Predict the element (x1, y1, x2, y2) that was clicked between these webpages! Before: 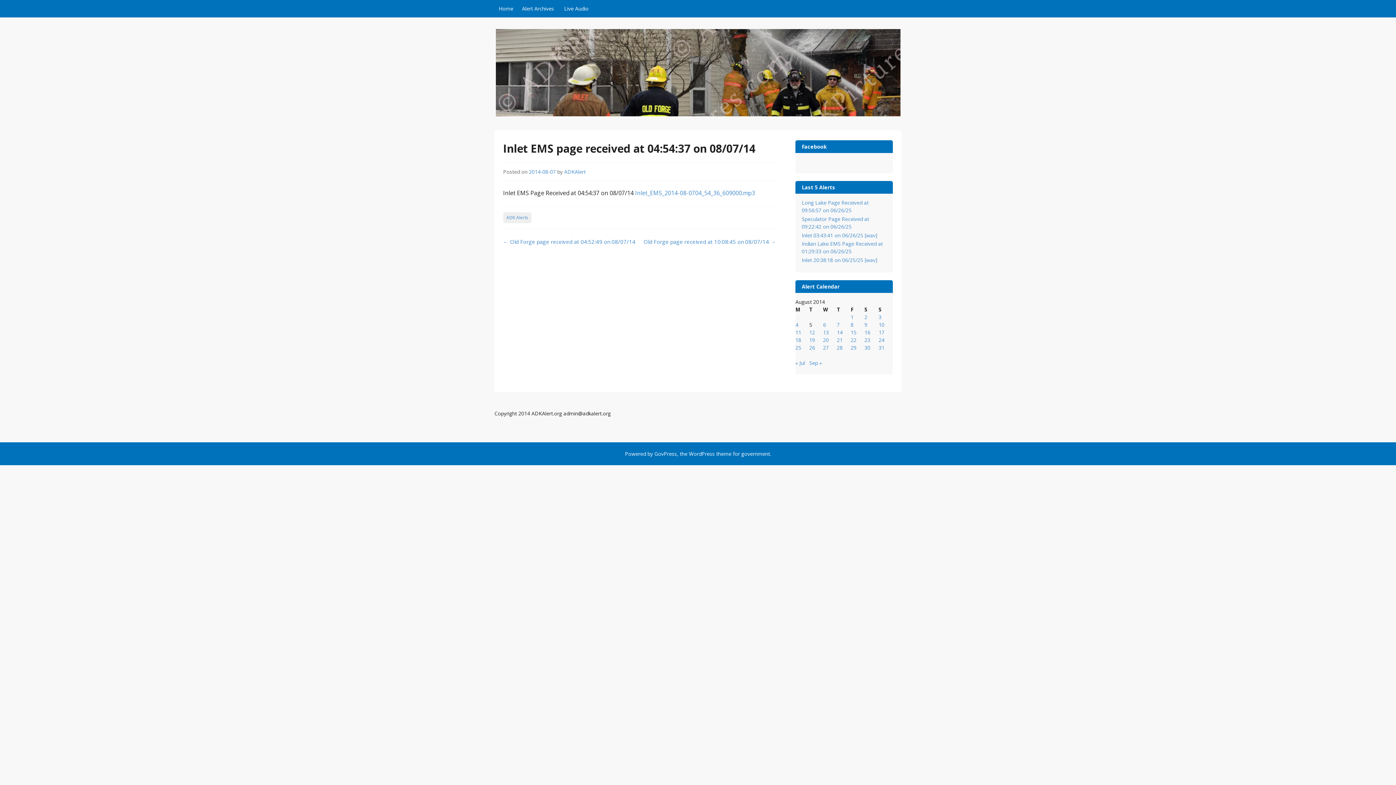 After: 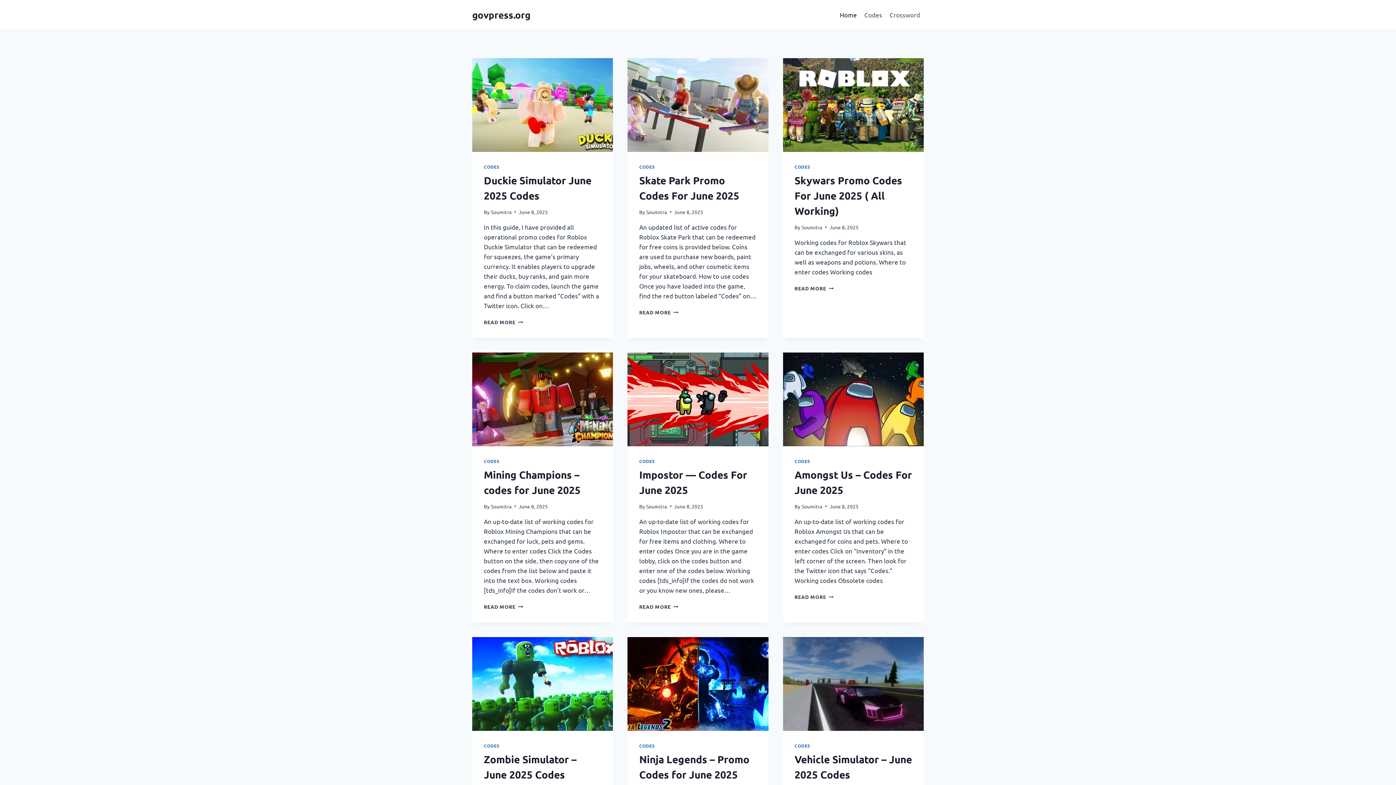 Action: label: GovPress bbox: (654, 450, 677, 457)